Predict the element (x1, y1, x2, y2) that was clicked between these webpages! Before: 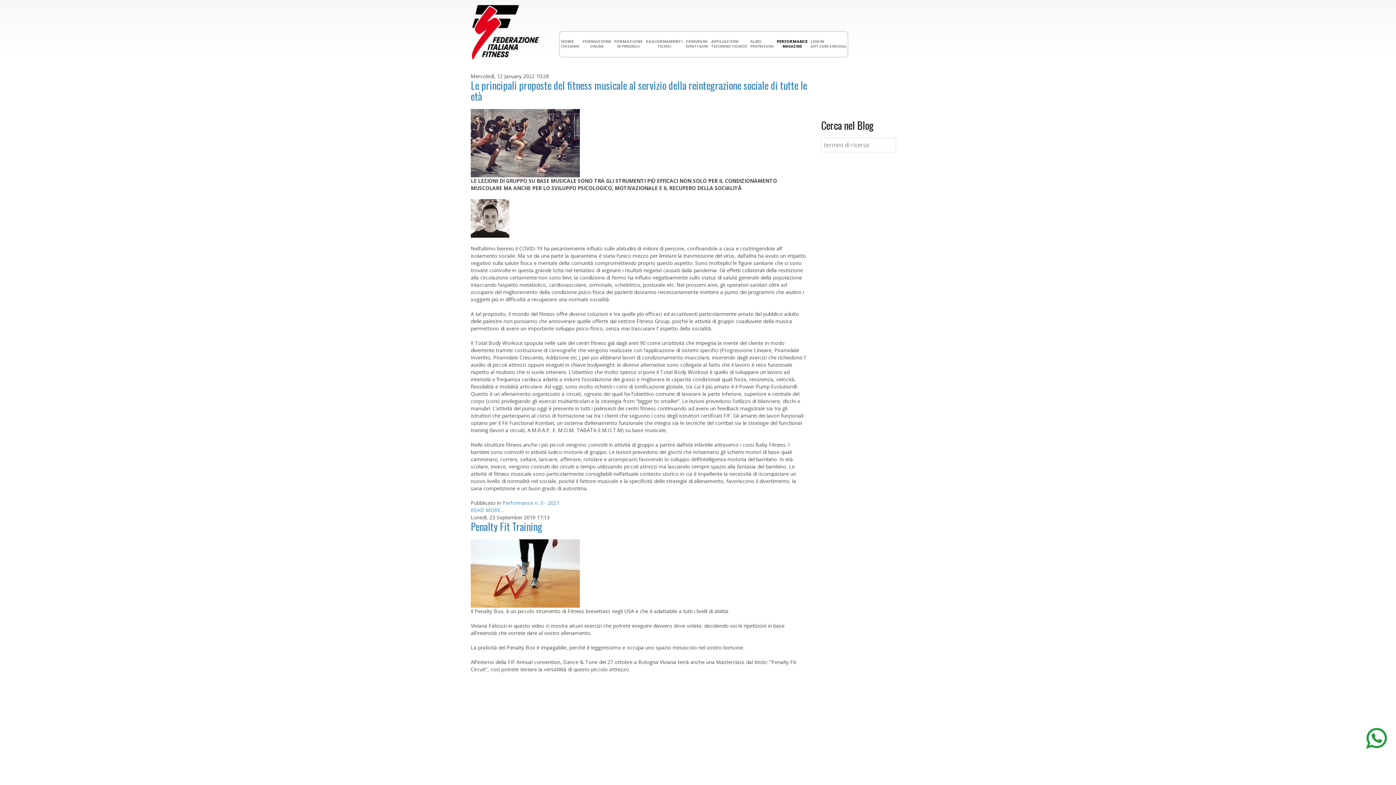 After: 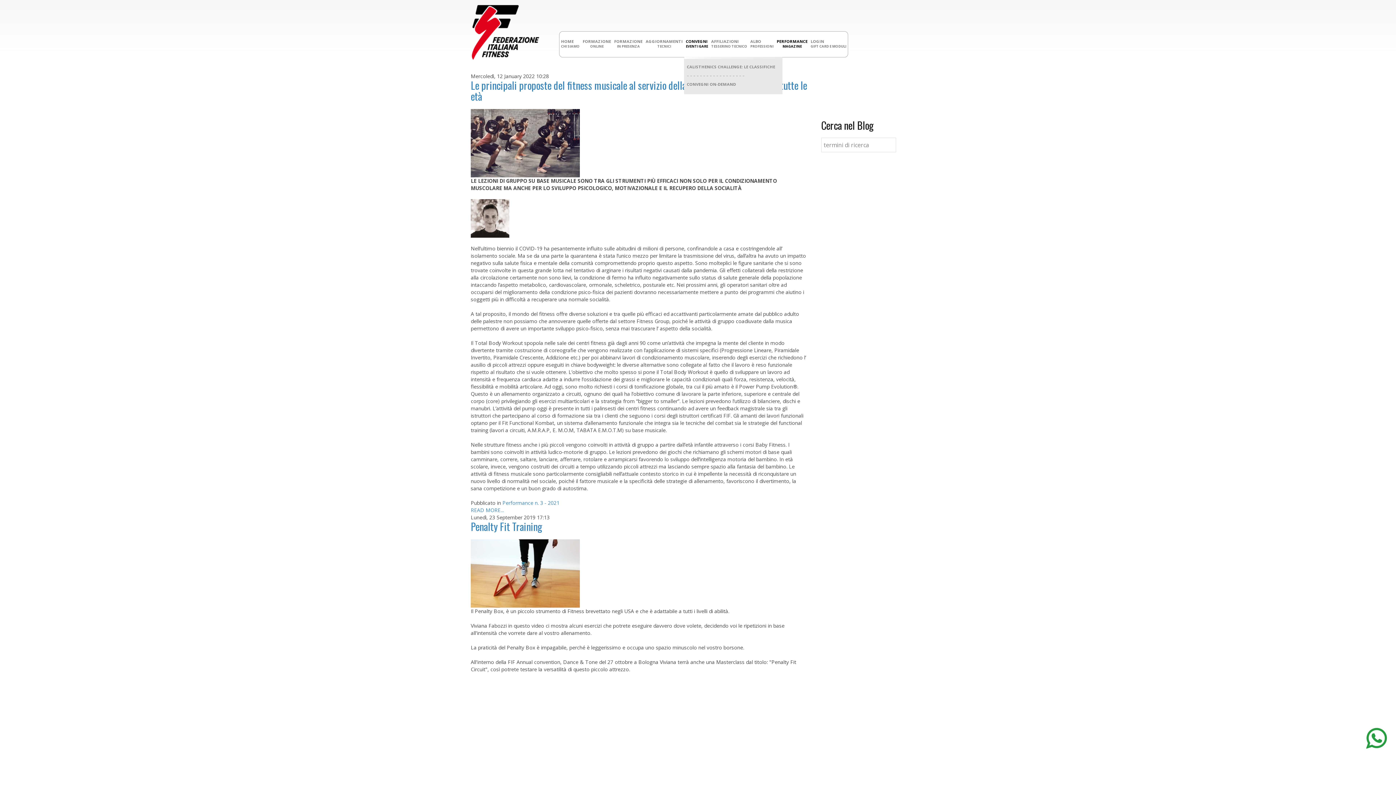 Action: bbox: (684, 31, 709, 57) label: CONVEGNI
EVENTI GARE